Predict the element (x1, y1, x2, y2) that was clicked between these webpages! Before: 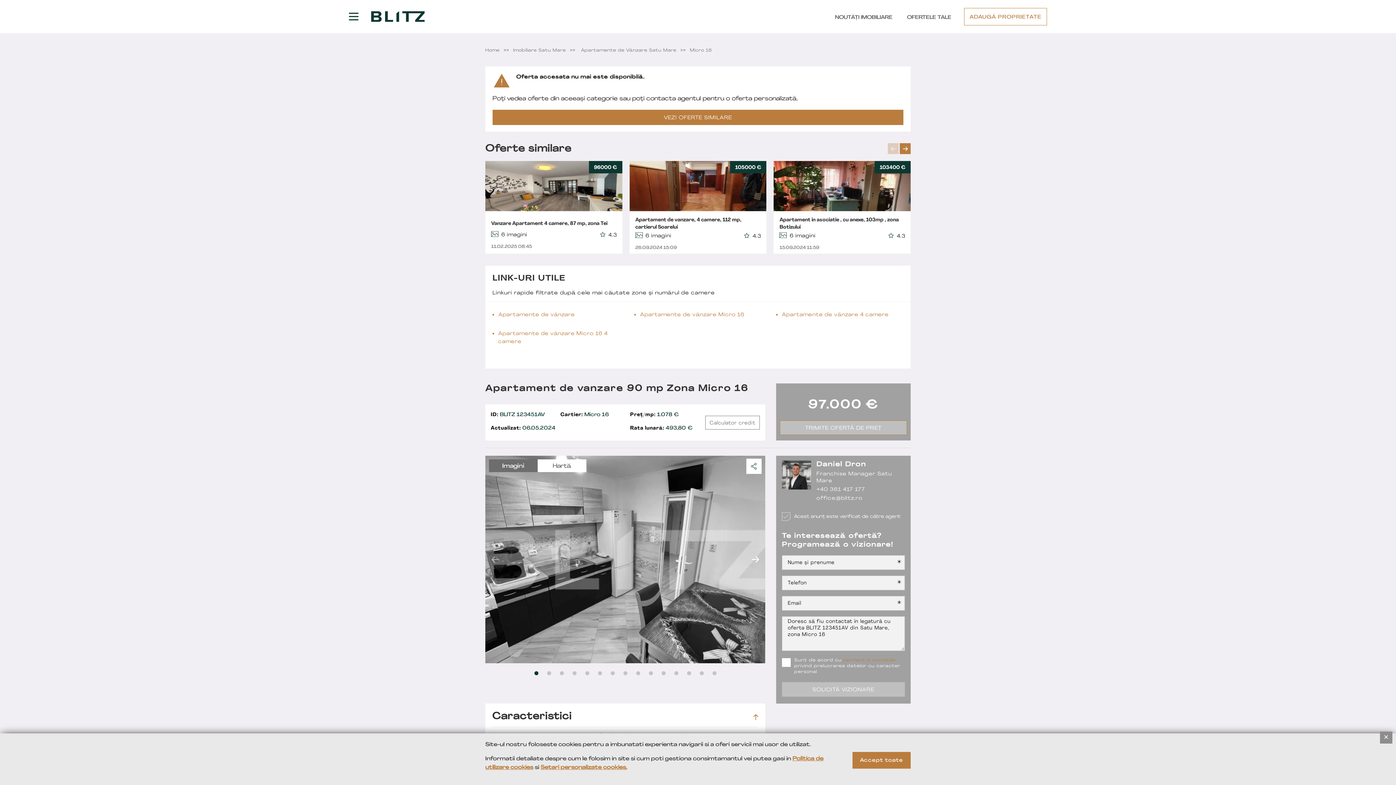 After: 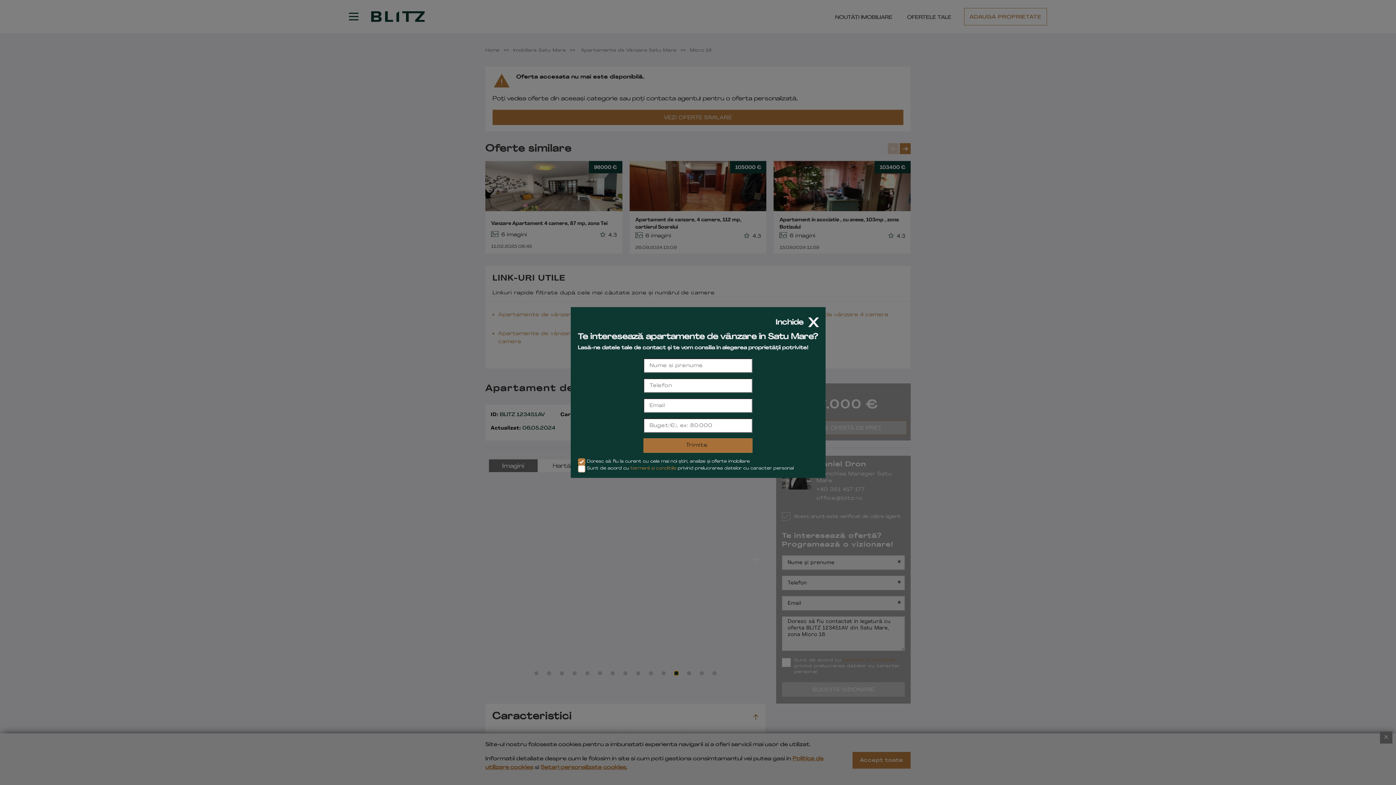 Action: label: Carousel Page 12 bbox: (674, 671, 678, 675)